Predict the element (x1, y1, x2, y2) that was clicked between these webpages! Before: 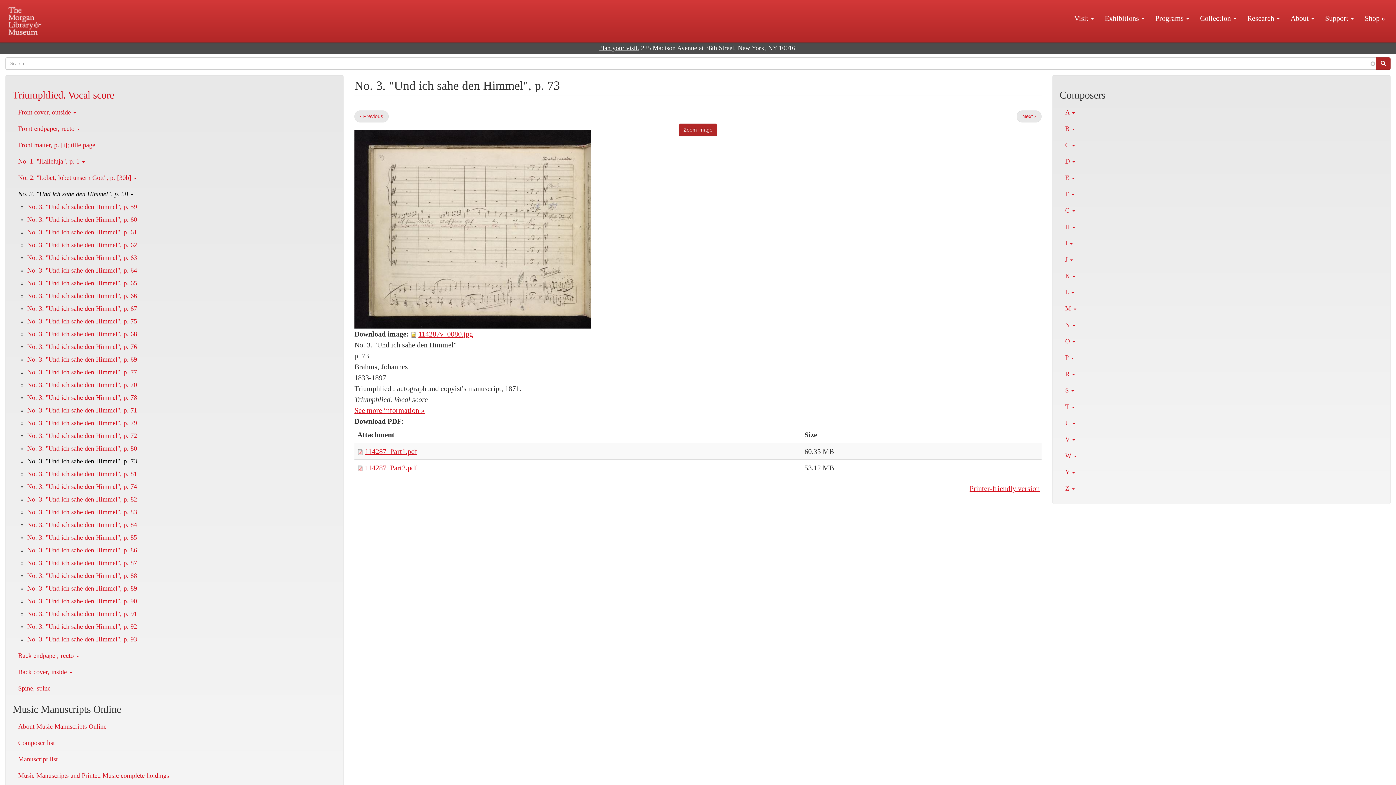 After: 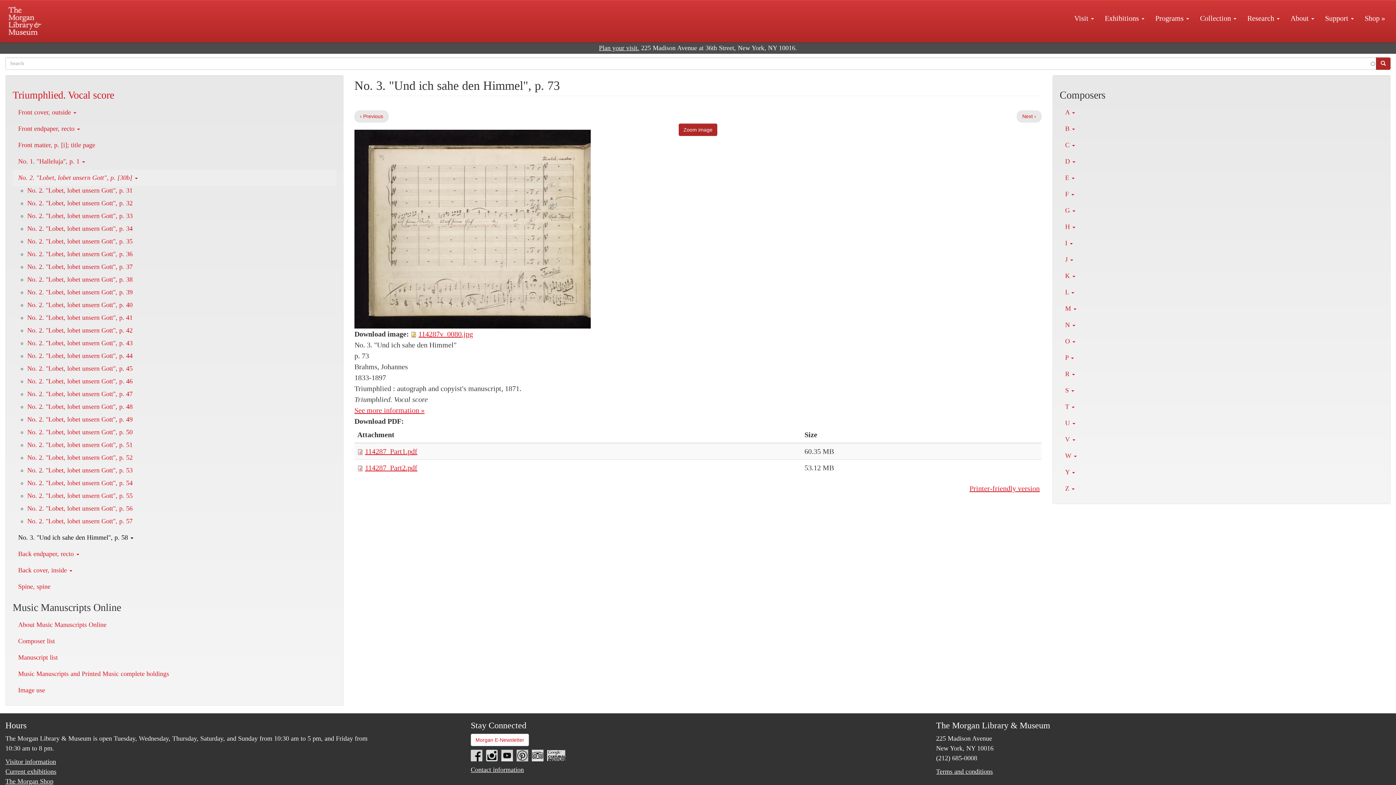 Action: label: No. 2. "Lobet, lobet unsern Gott", p. [30b]  bbox: (12, 169, 336, 186)